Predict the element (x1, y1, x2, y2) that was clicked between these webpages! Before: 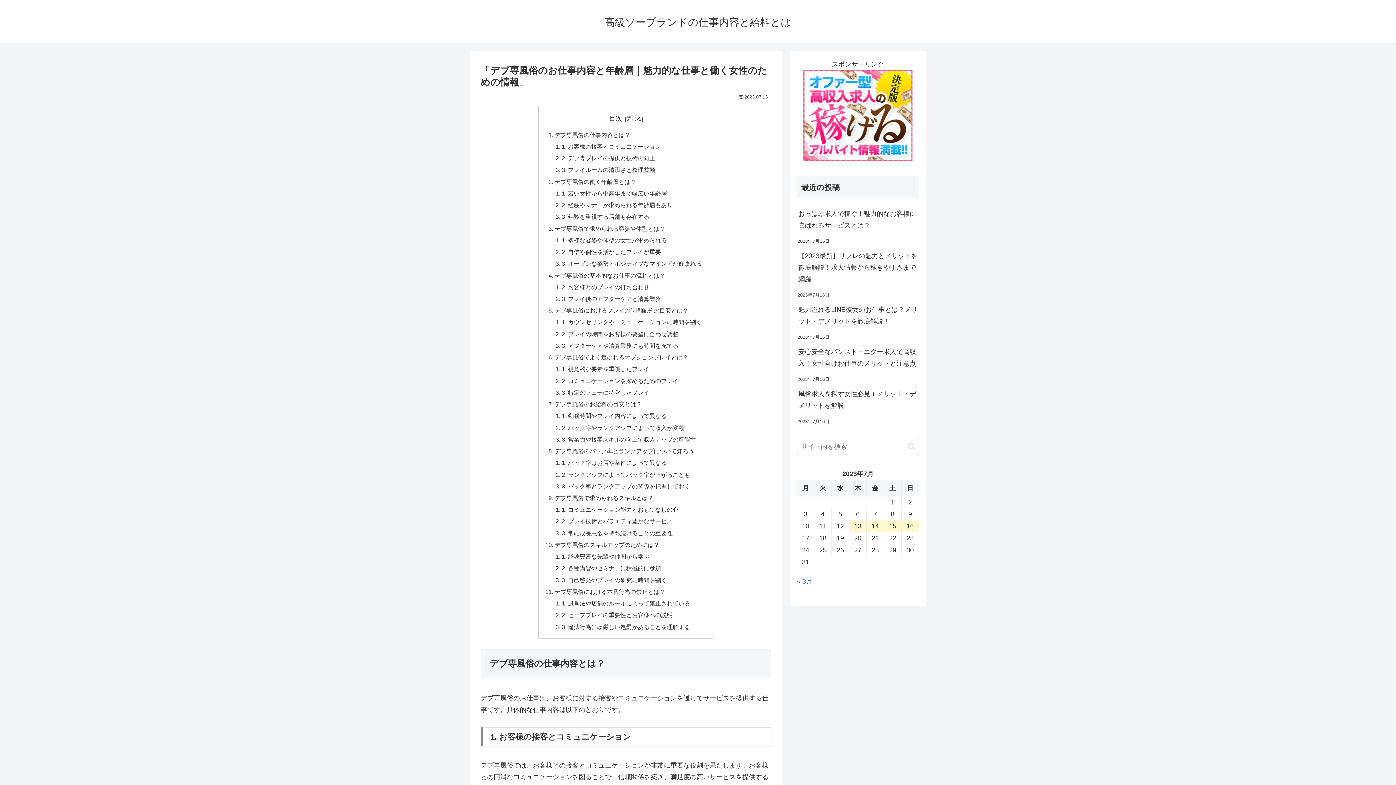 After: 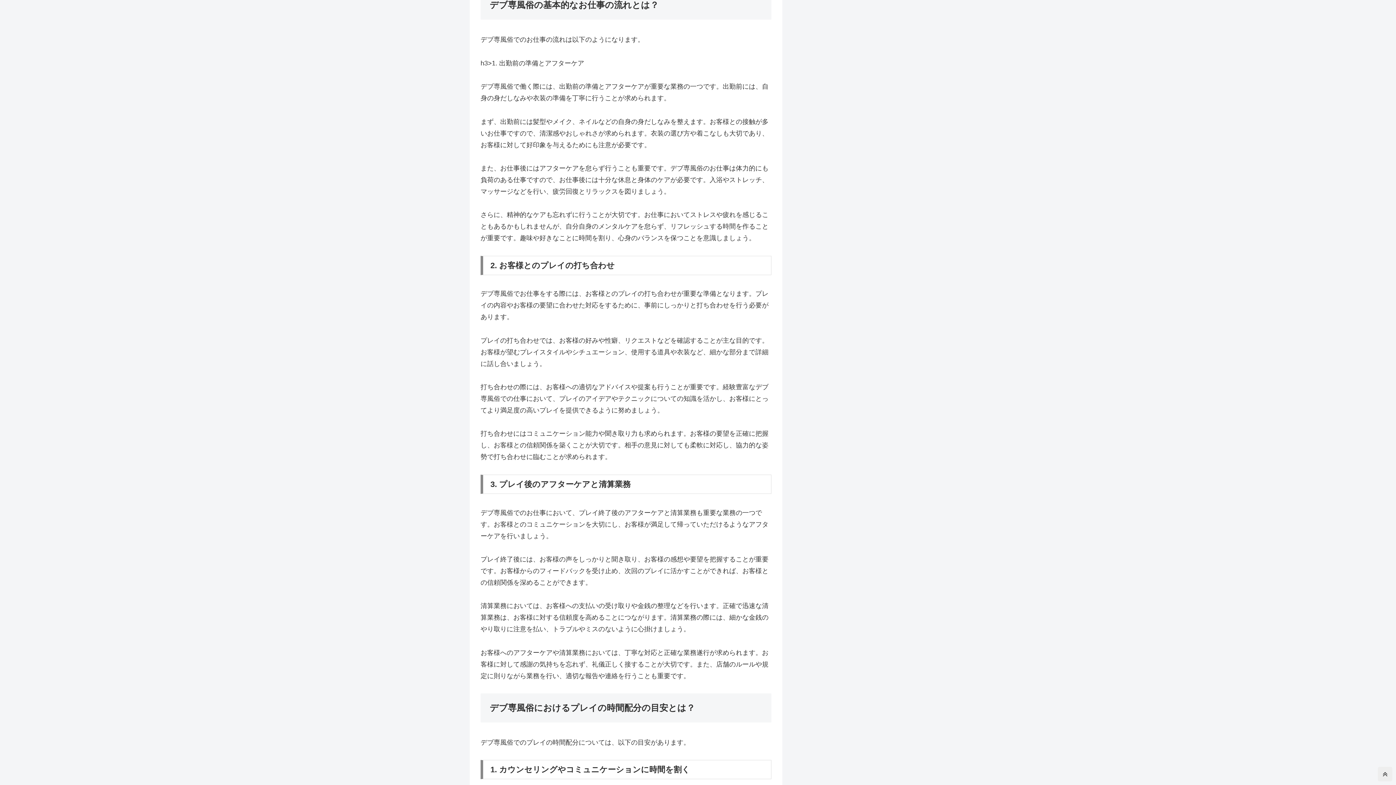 Action: bbox: (554, 272, 665, 278) label: デブ専風俗の基本的なお仕事の流れとは？